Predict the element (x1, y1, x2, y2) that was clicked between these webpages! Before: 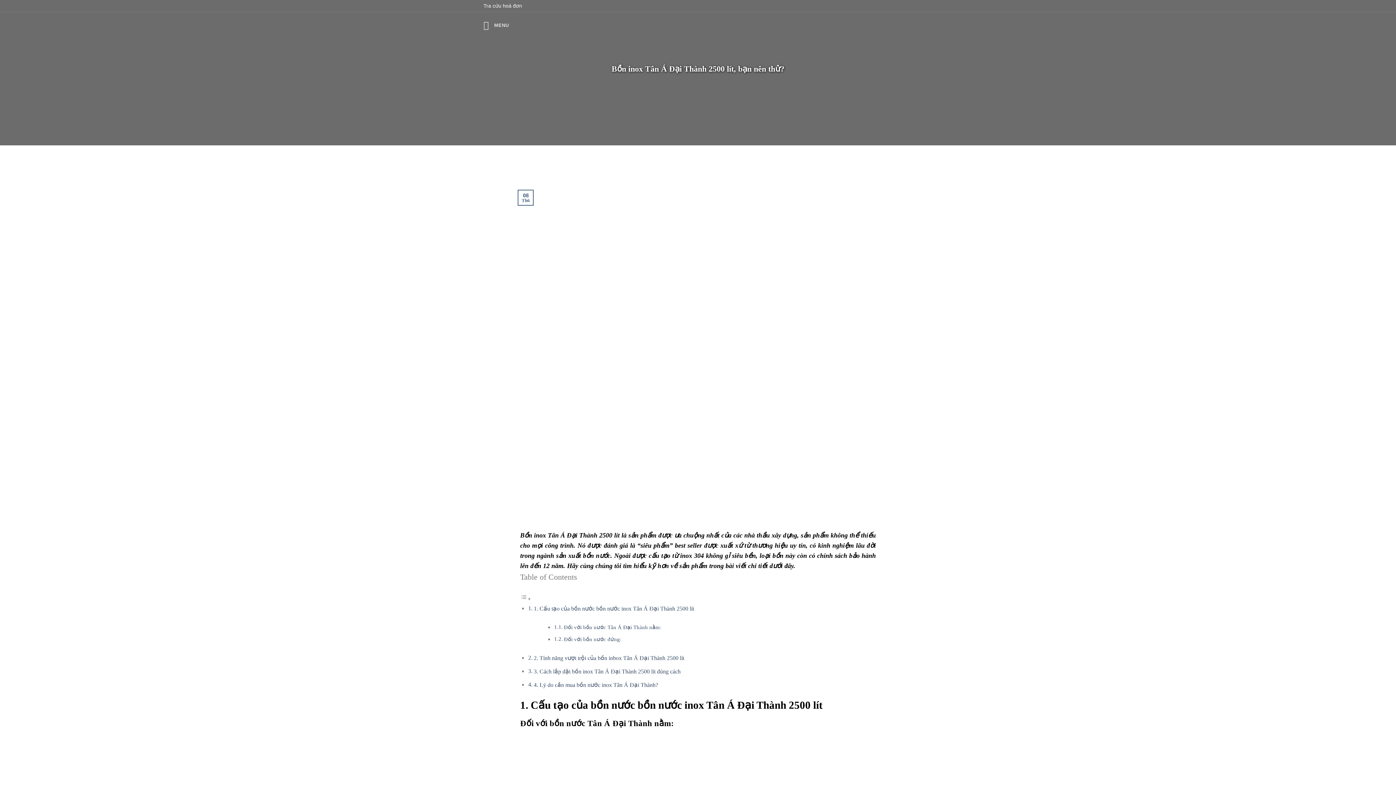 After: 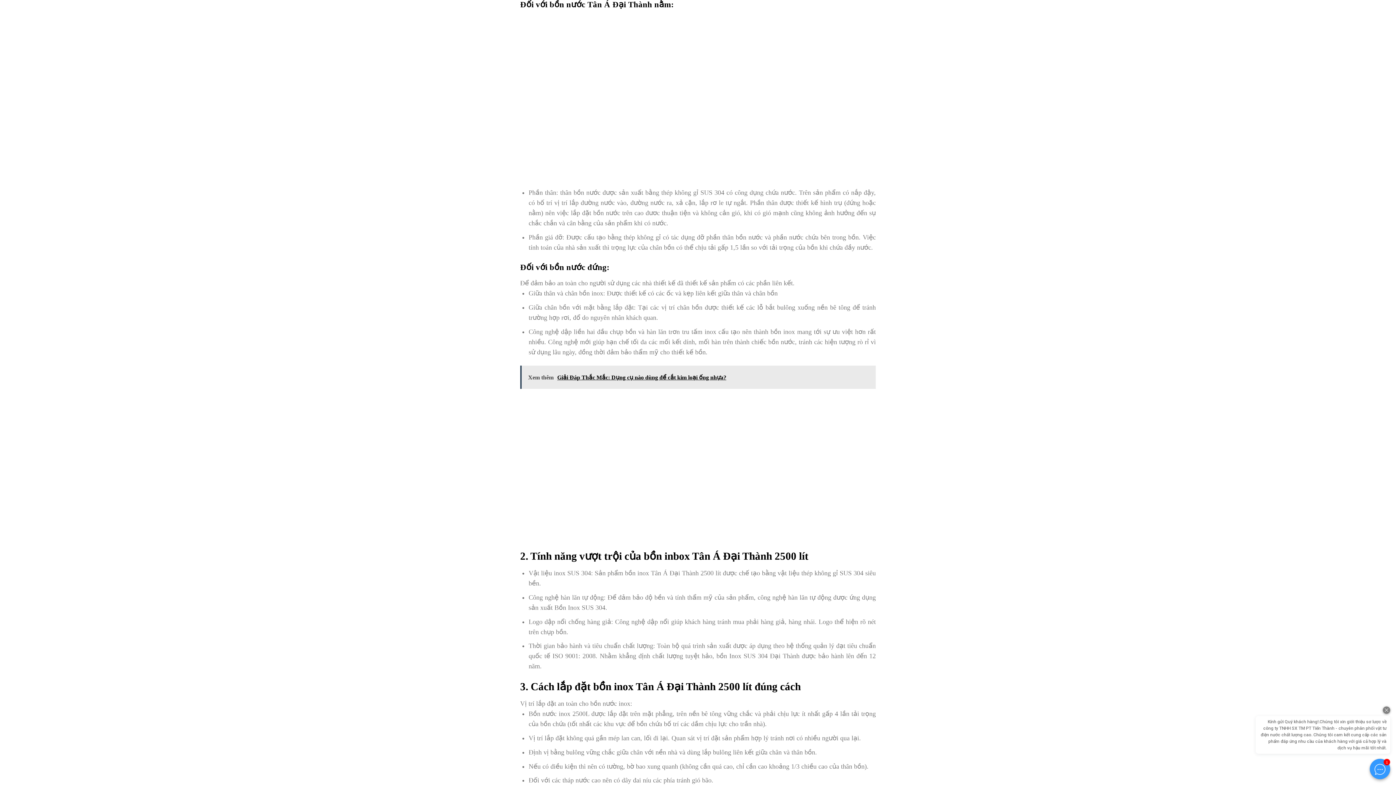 Action: label: Đối với bồn nước Tân Á Đại Thành nằm: bbox: (564, 624, 661, 630)